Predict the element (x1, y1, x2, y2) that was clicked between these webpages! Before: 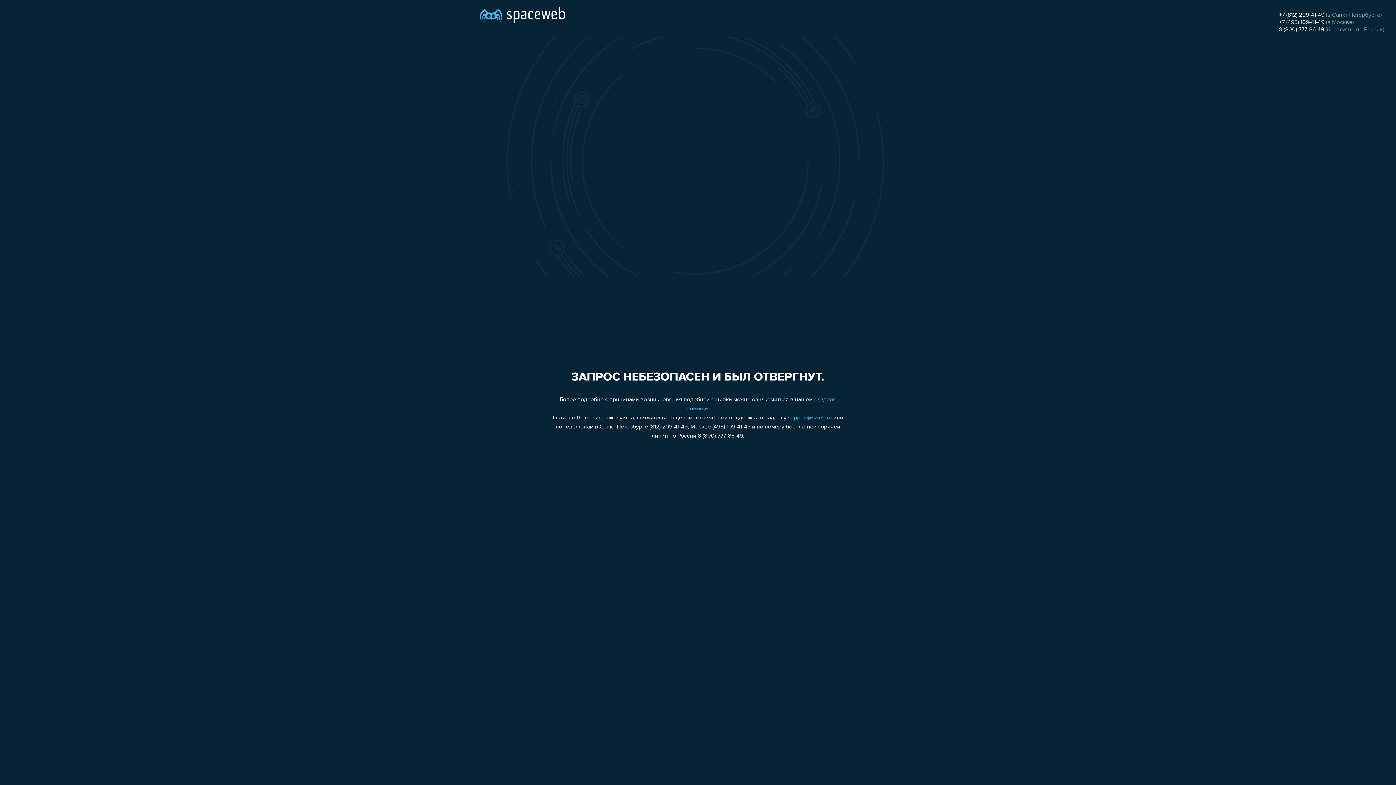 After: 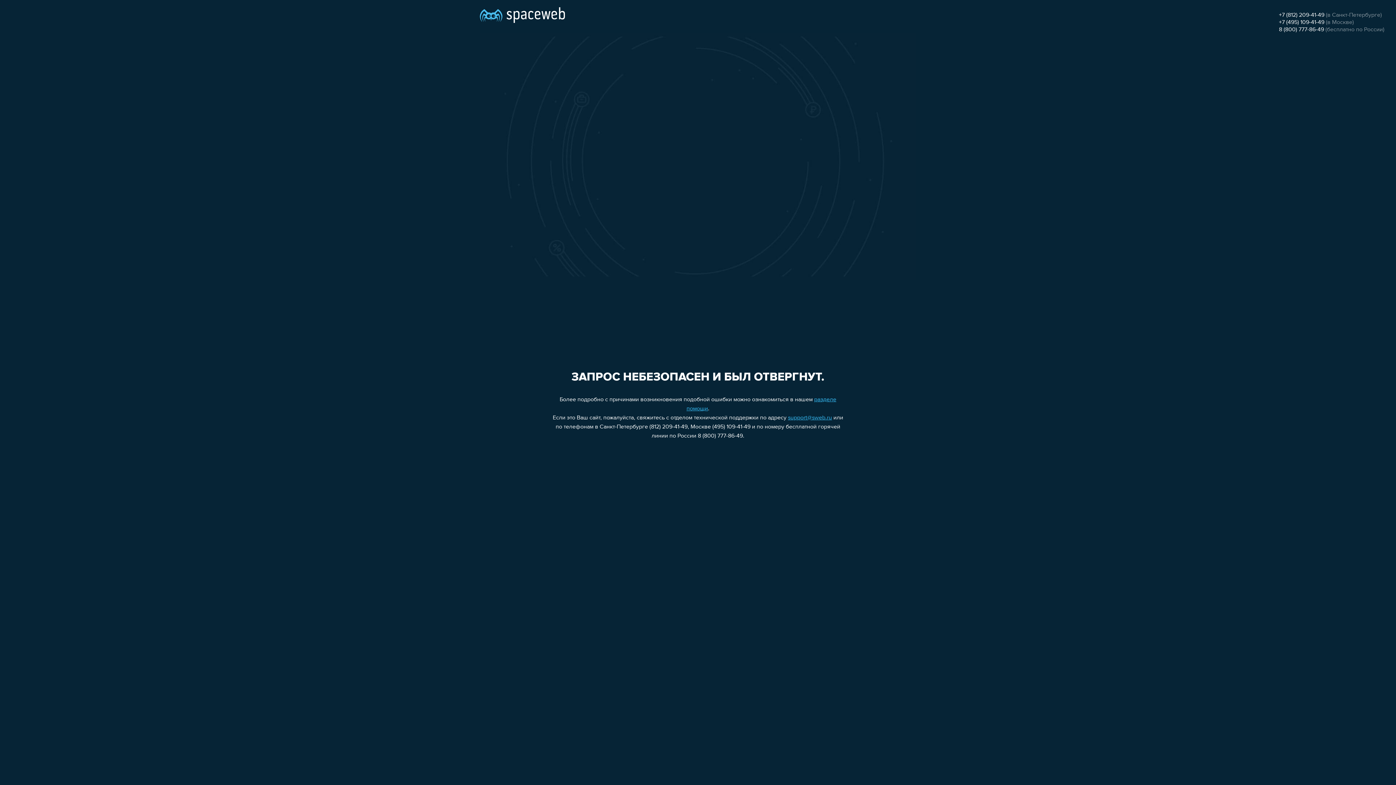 Action: label: +7 (495) 109-41-49 bbox: (1279, 19, 1324, 25)